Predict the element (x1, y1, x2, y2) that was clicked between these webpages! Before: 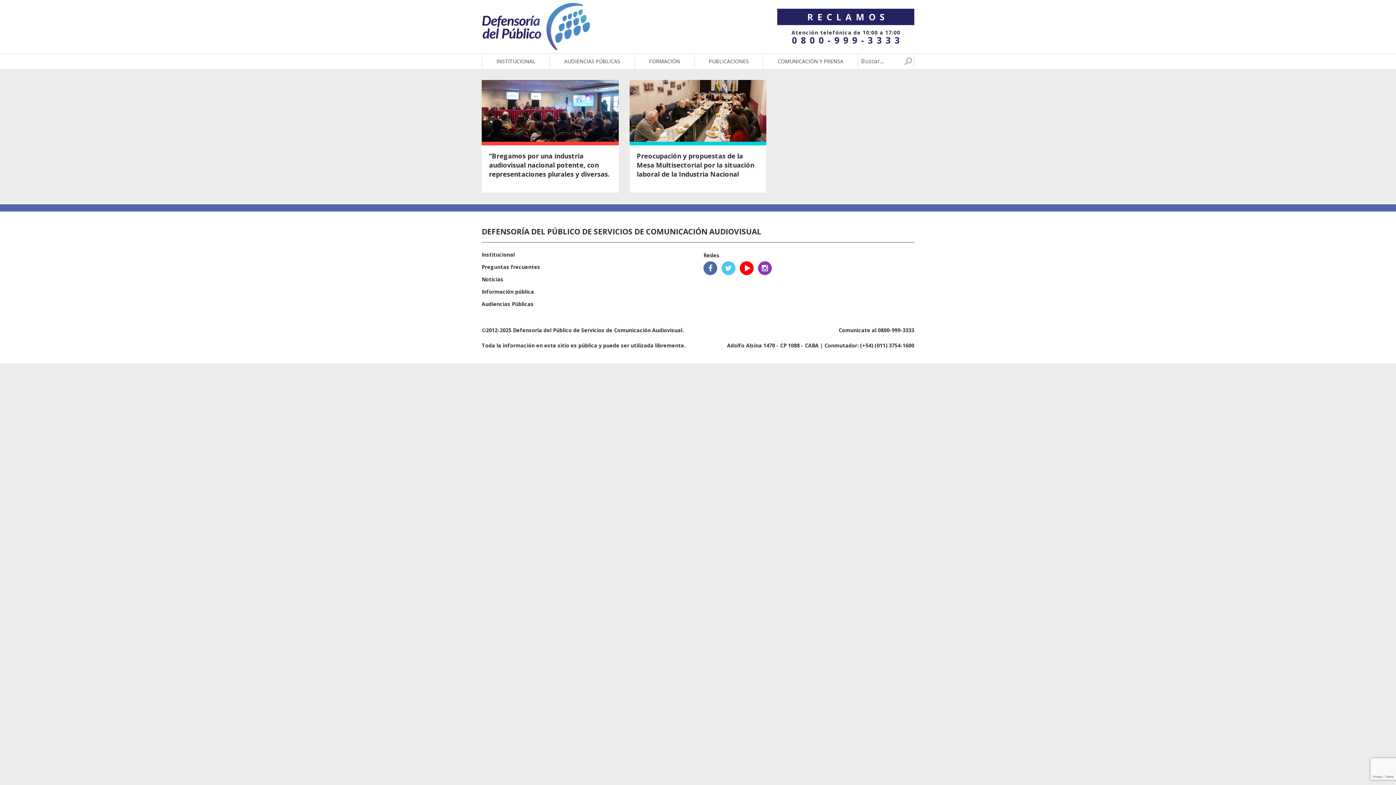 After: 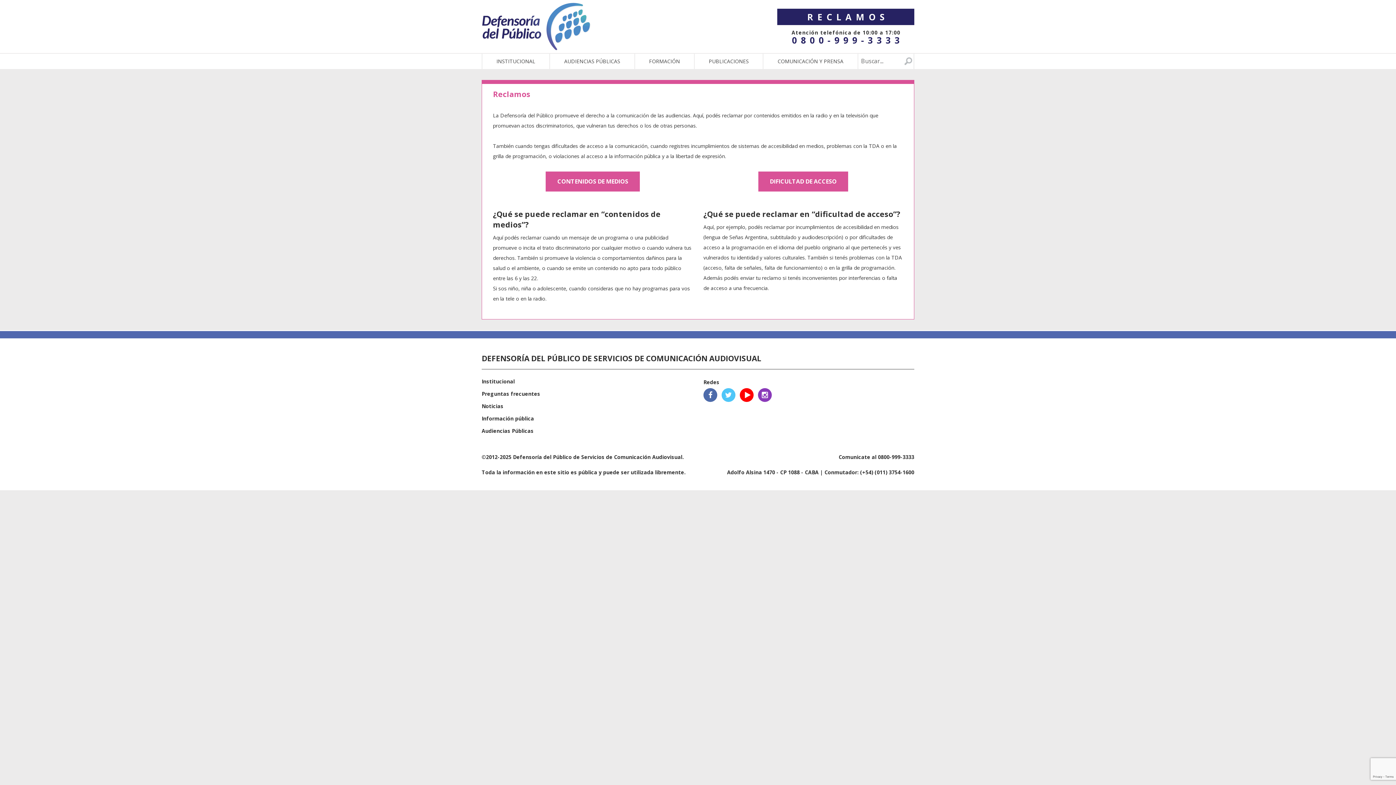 Action: label: RECLAMOS bbox: (777, 8, 914, 25)